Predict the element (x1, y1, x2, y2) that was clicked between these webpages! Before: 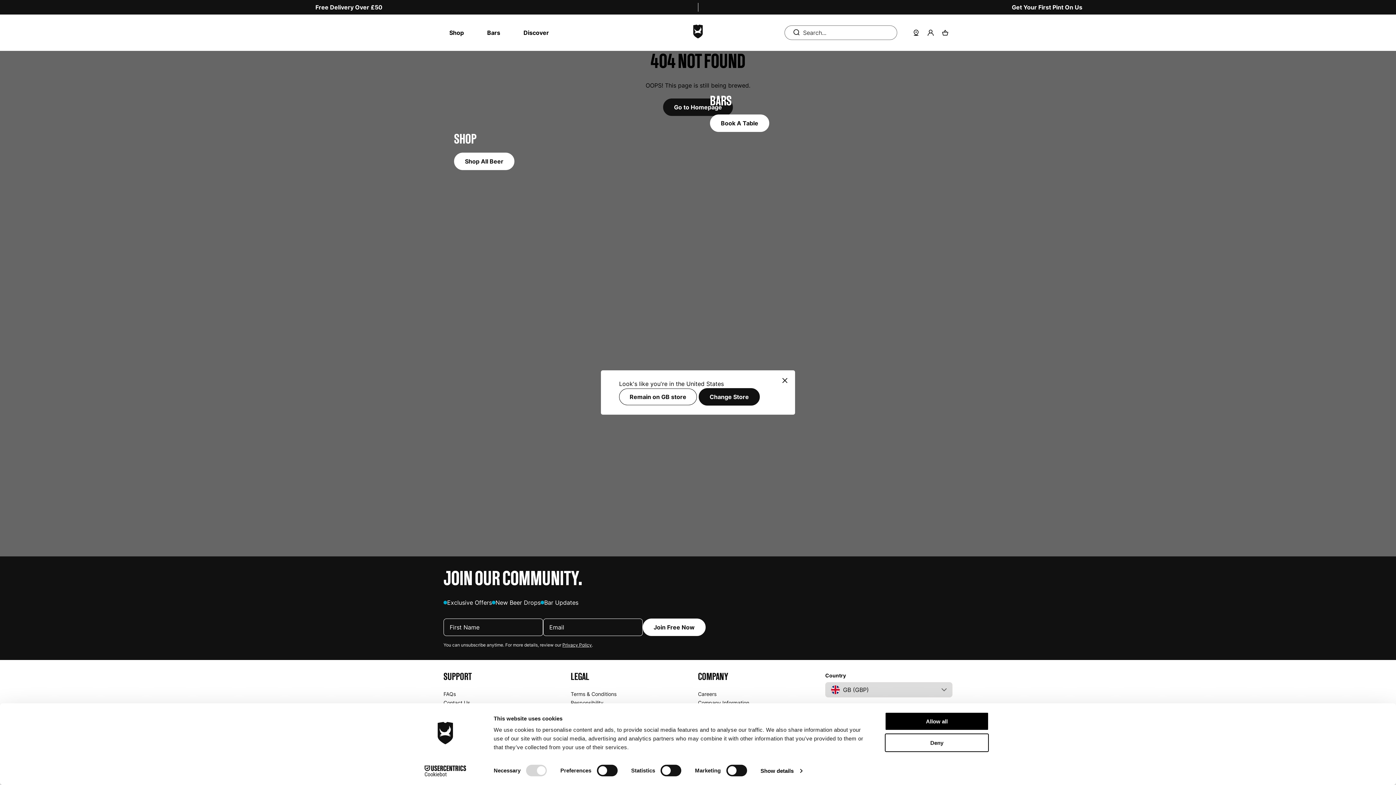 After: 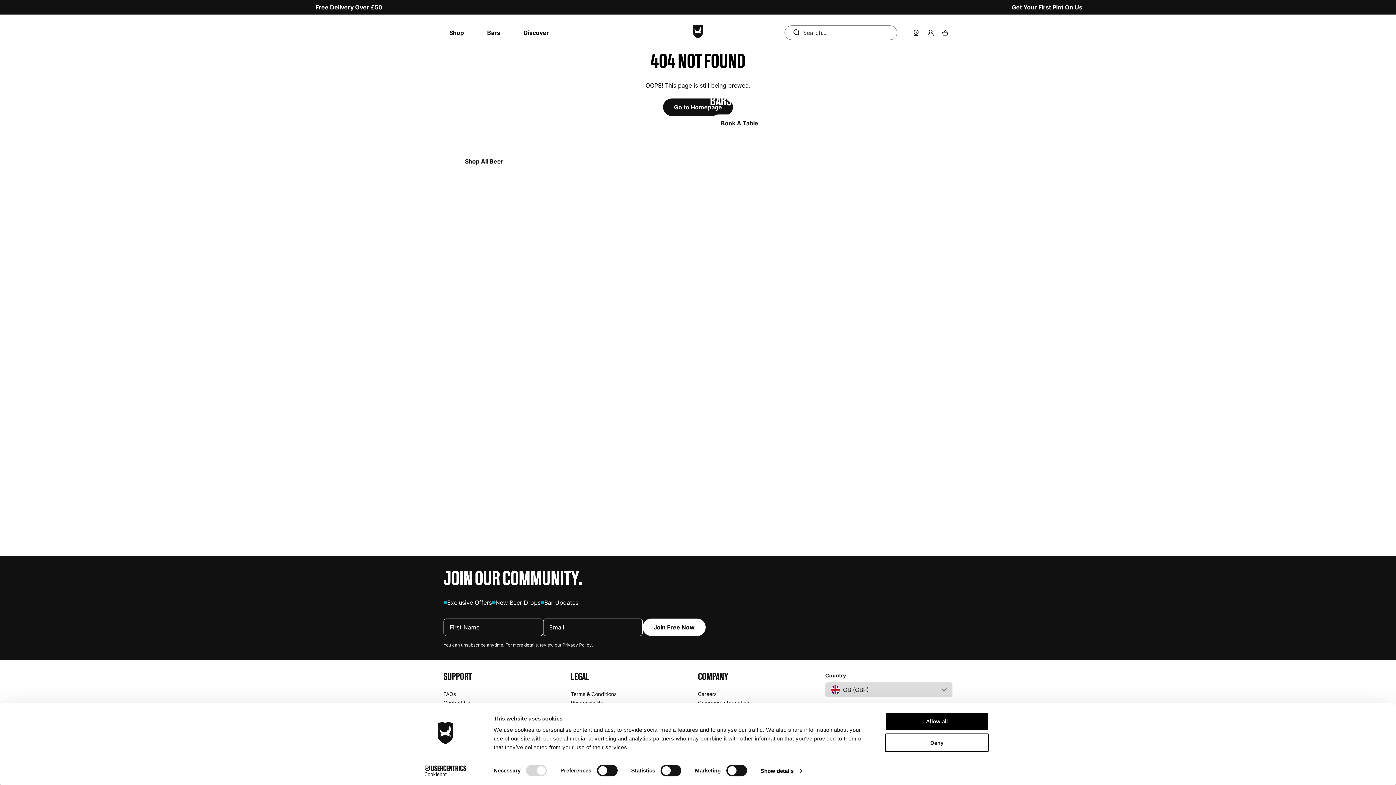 Action: bbox: (619, 388, 697, 405) label: Remain on GB store